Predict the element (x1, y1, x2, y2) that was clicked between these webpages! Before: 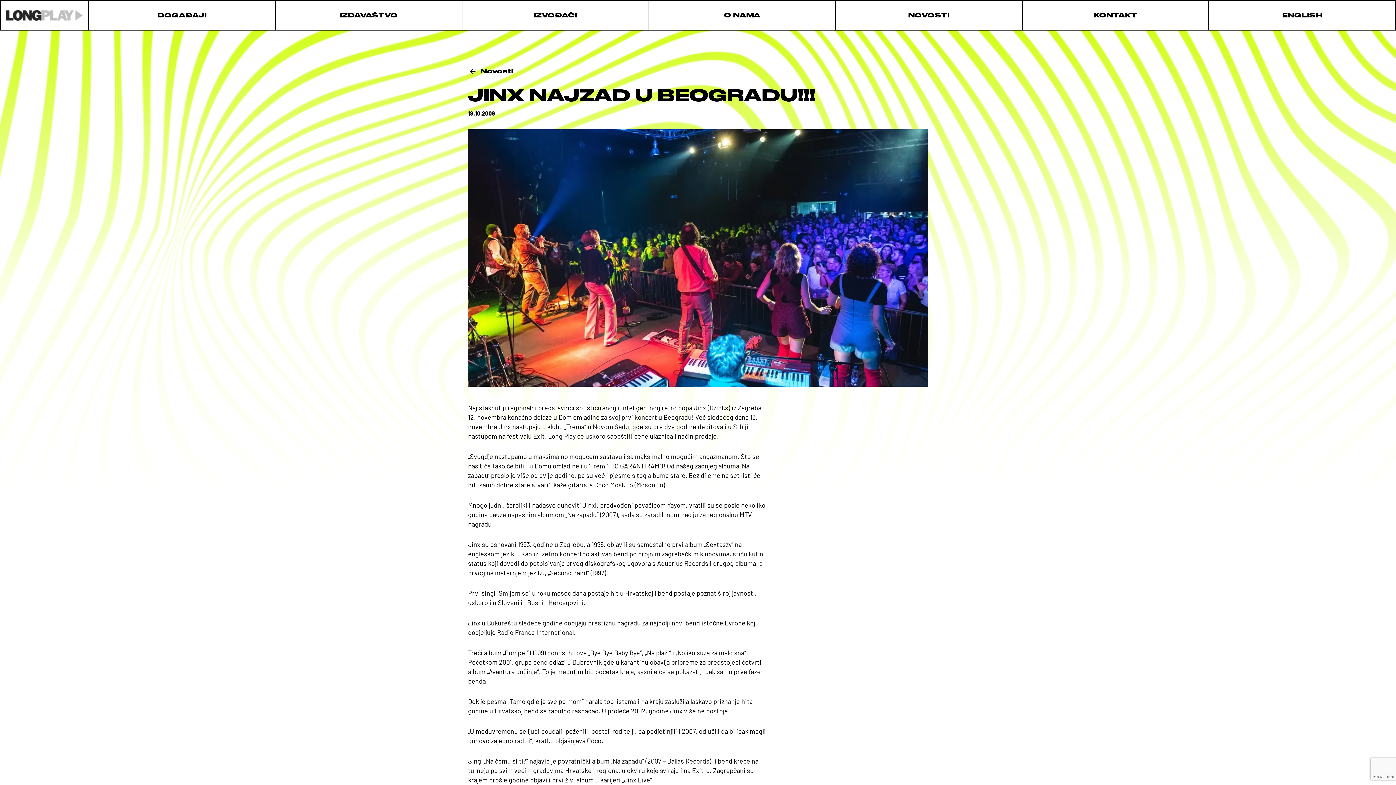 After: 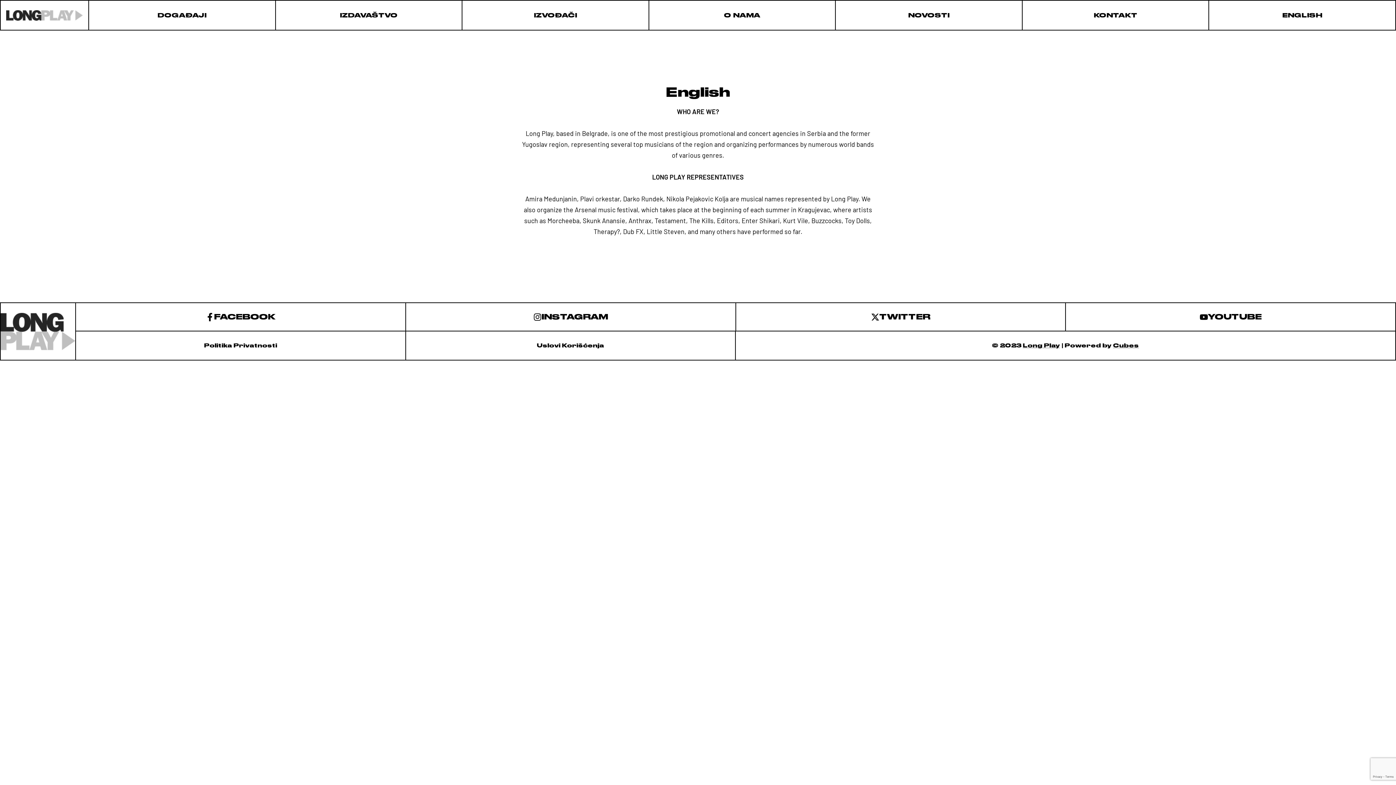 Action: bbox: (1208, 0, 1395, 29) label: ENGLISH